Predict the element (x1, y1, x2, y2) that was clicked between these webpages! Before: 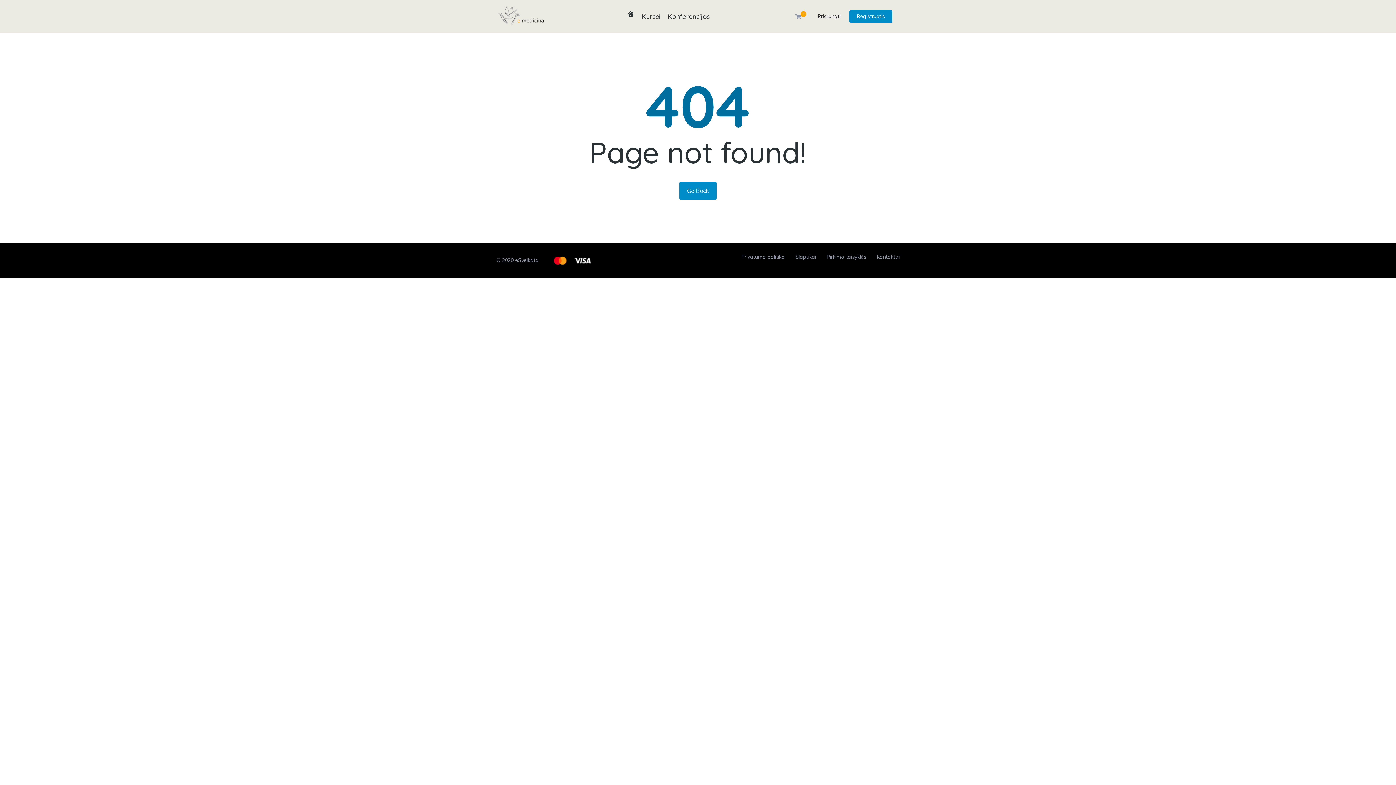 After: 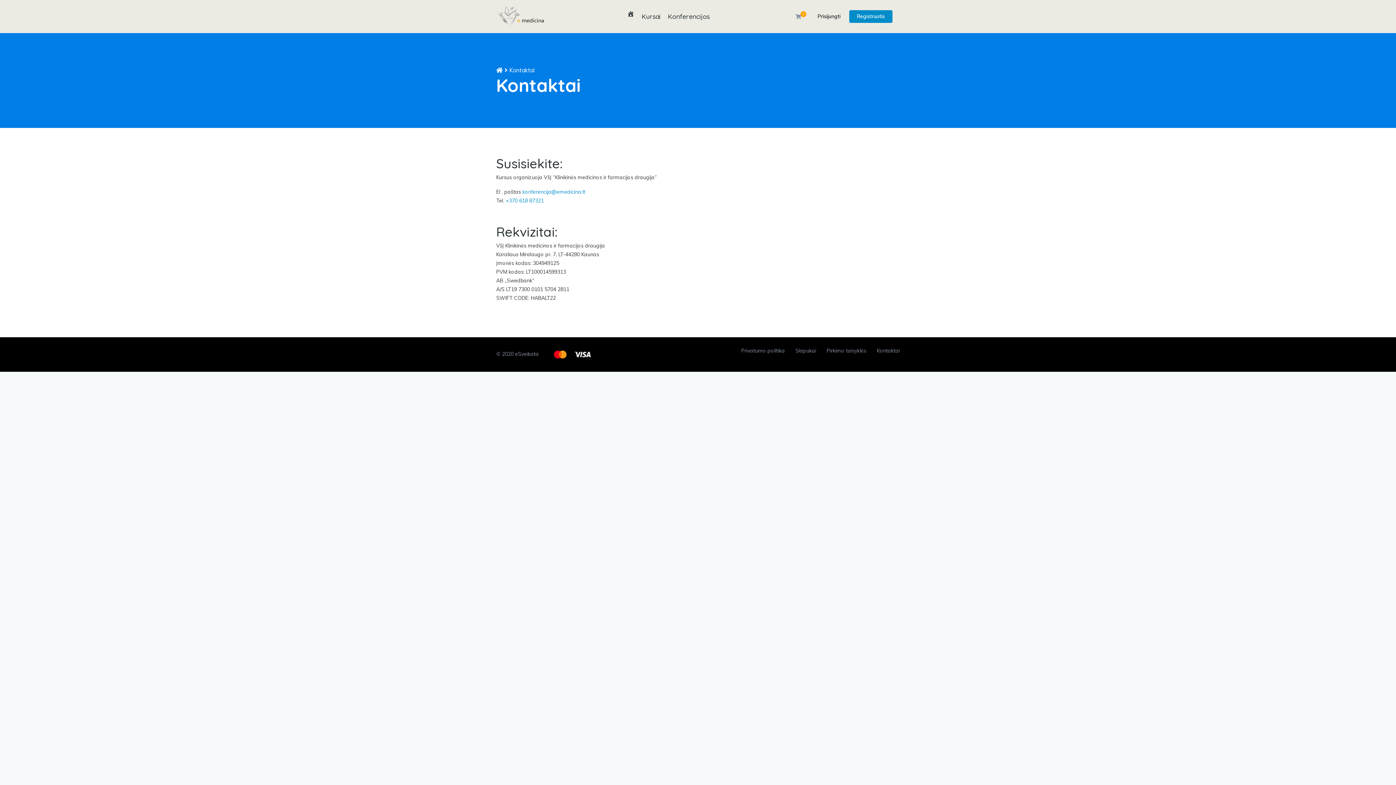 Action: bbox: (877, 252, 900, 261) label: Kontaktai